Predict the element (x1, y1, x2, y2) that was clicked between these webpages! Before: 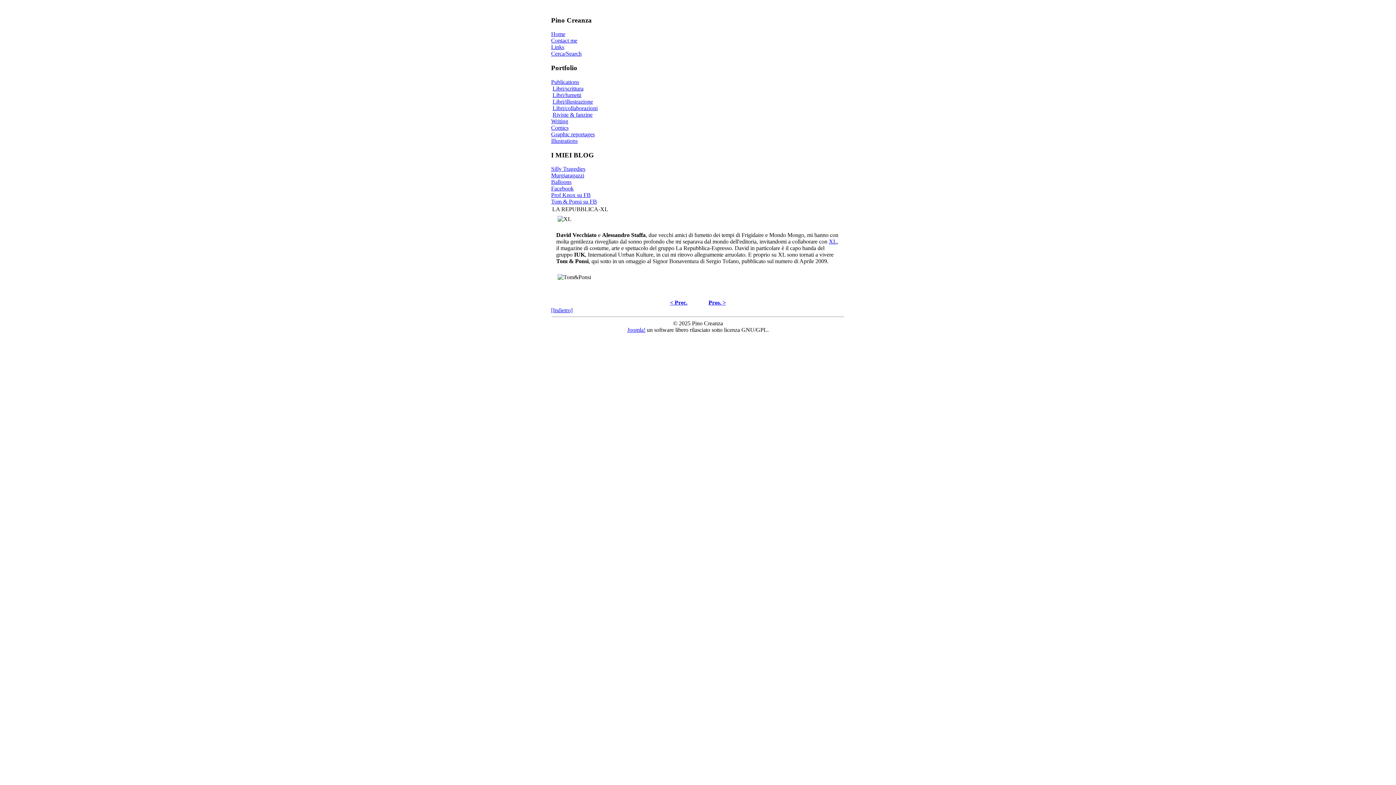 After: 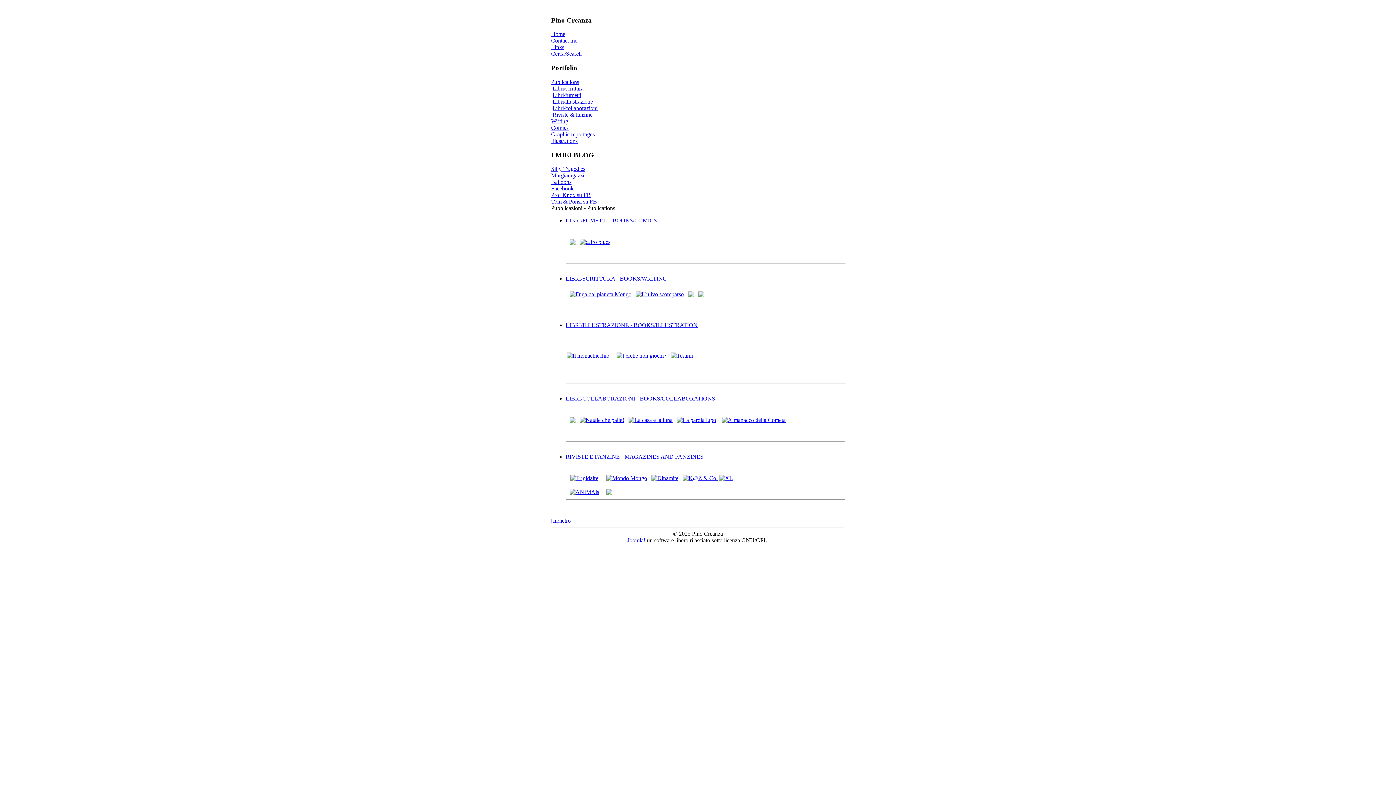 Action: label: Publications bbox: (551, 78, 579, 85)